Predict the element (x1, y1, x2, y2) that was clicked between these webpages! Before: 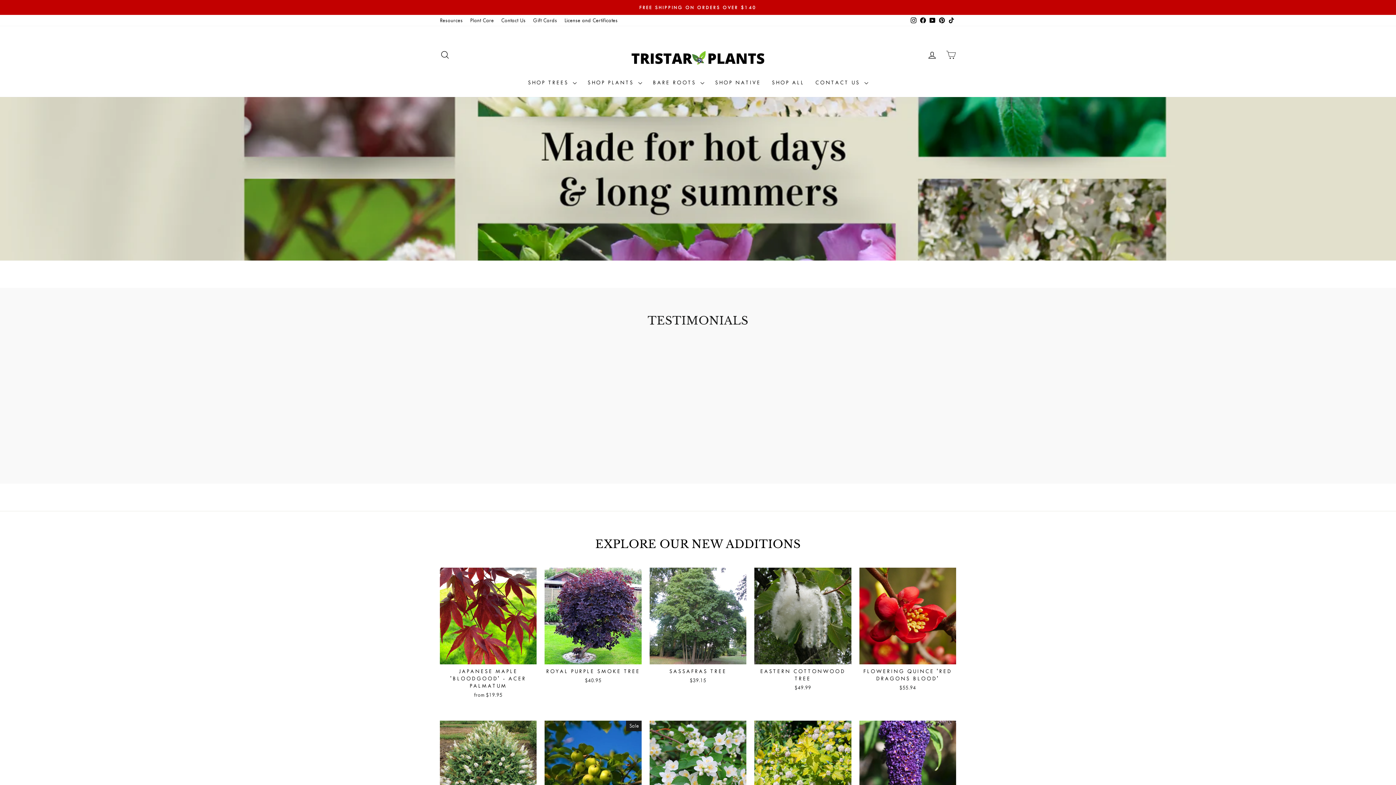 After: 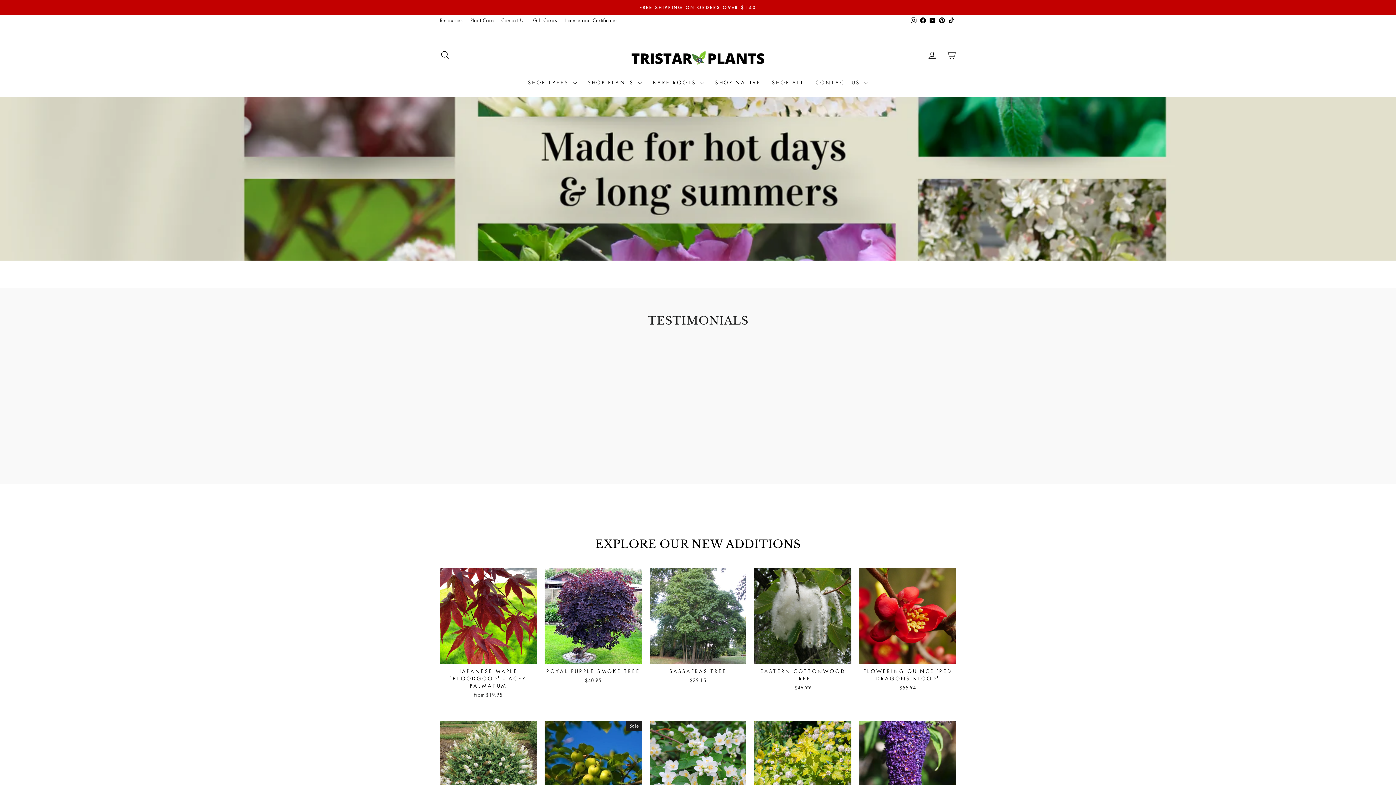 Action: label: Pinterest bbox: (937, 14, 946, 26)